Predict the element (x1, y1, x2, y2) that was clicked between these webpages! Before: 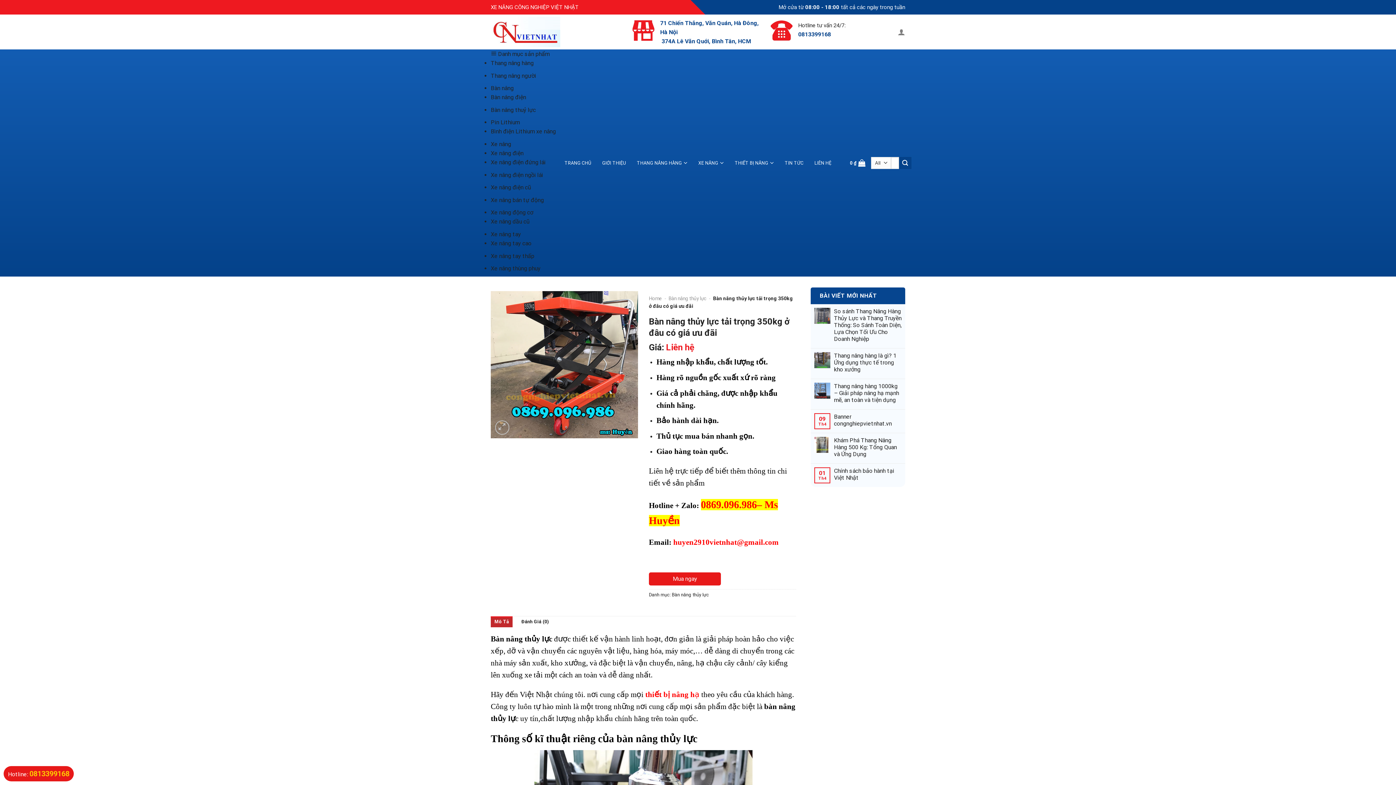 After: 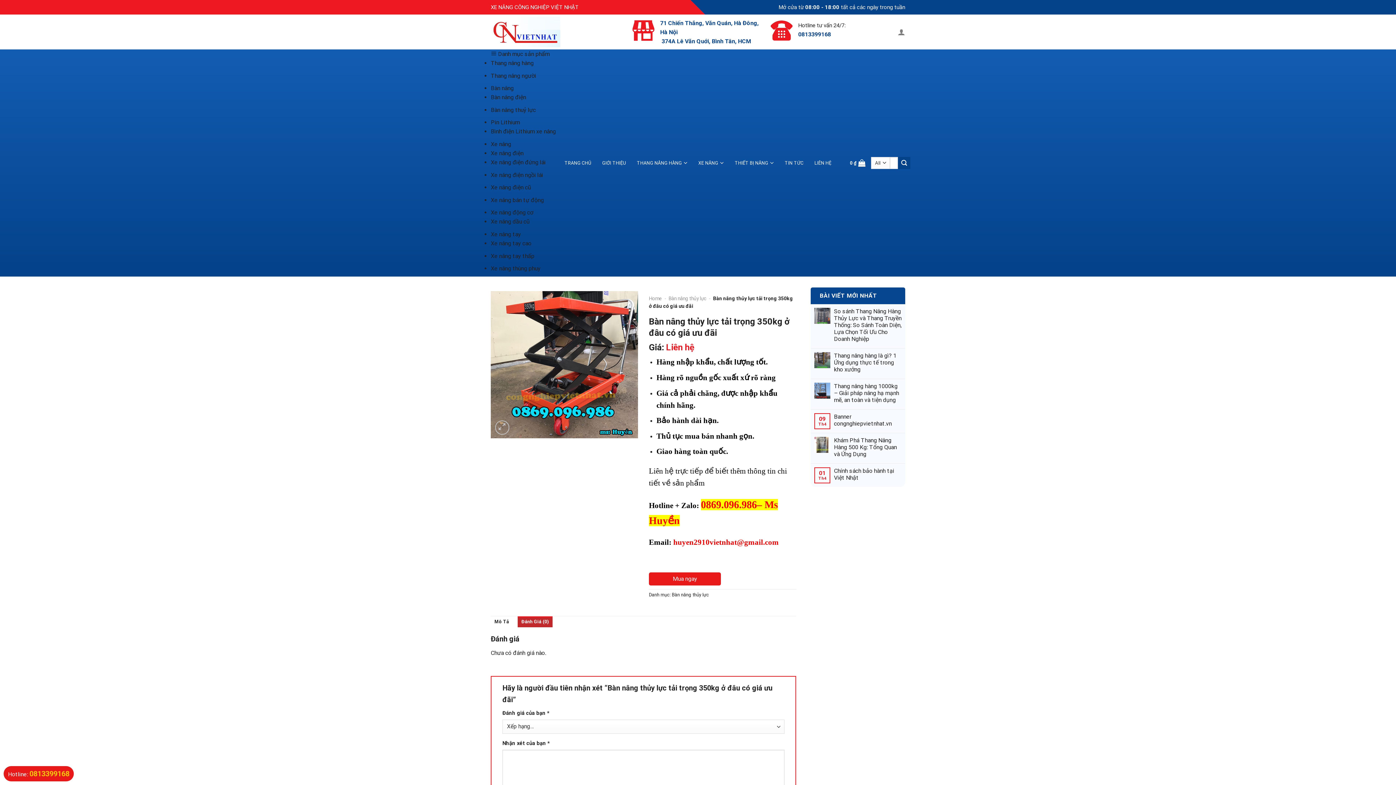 Action: label: Đánh Giá (0) bbox: (517, 616, 552, 627)